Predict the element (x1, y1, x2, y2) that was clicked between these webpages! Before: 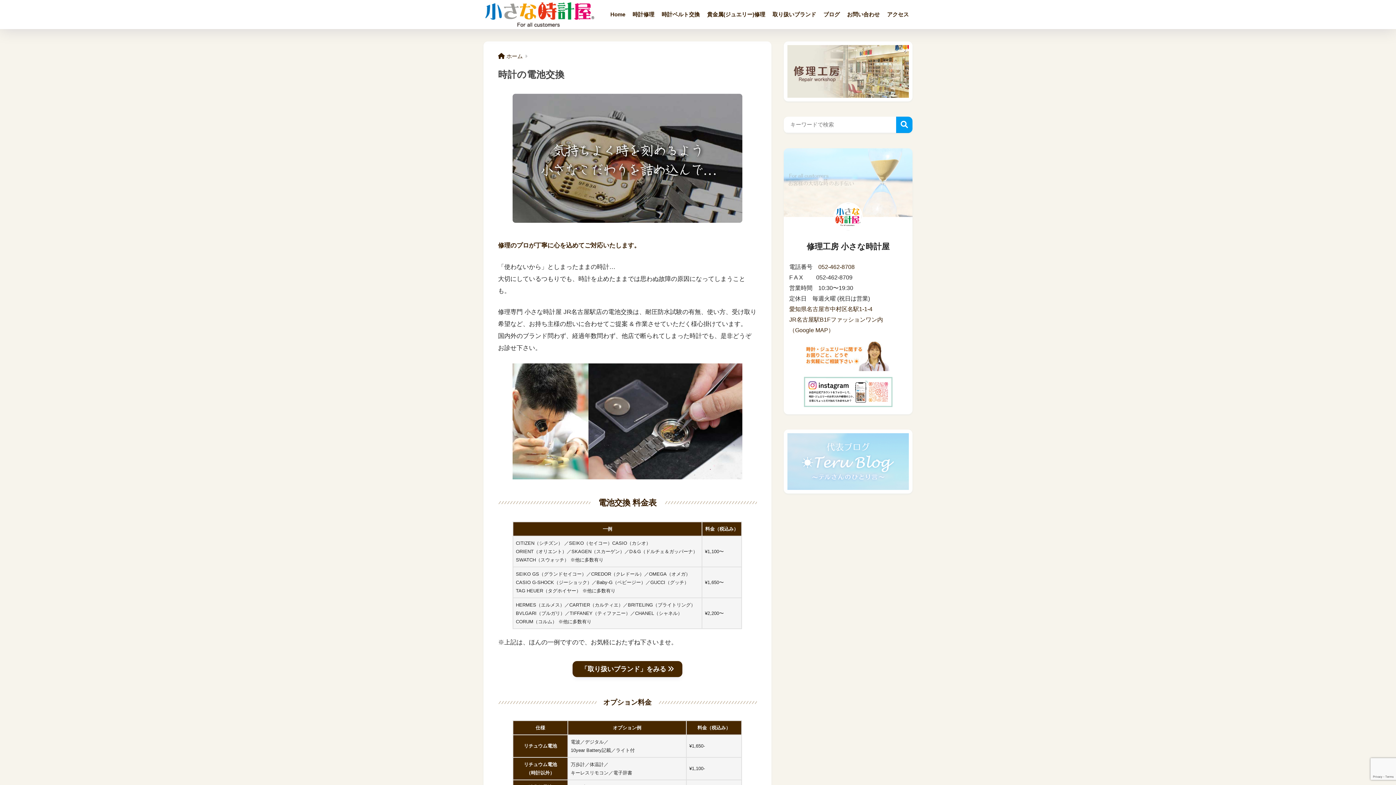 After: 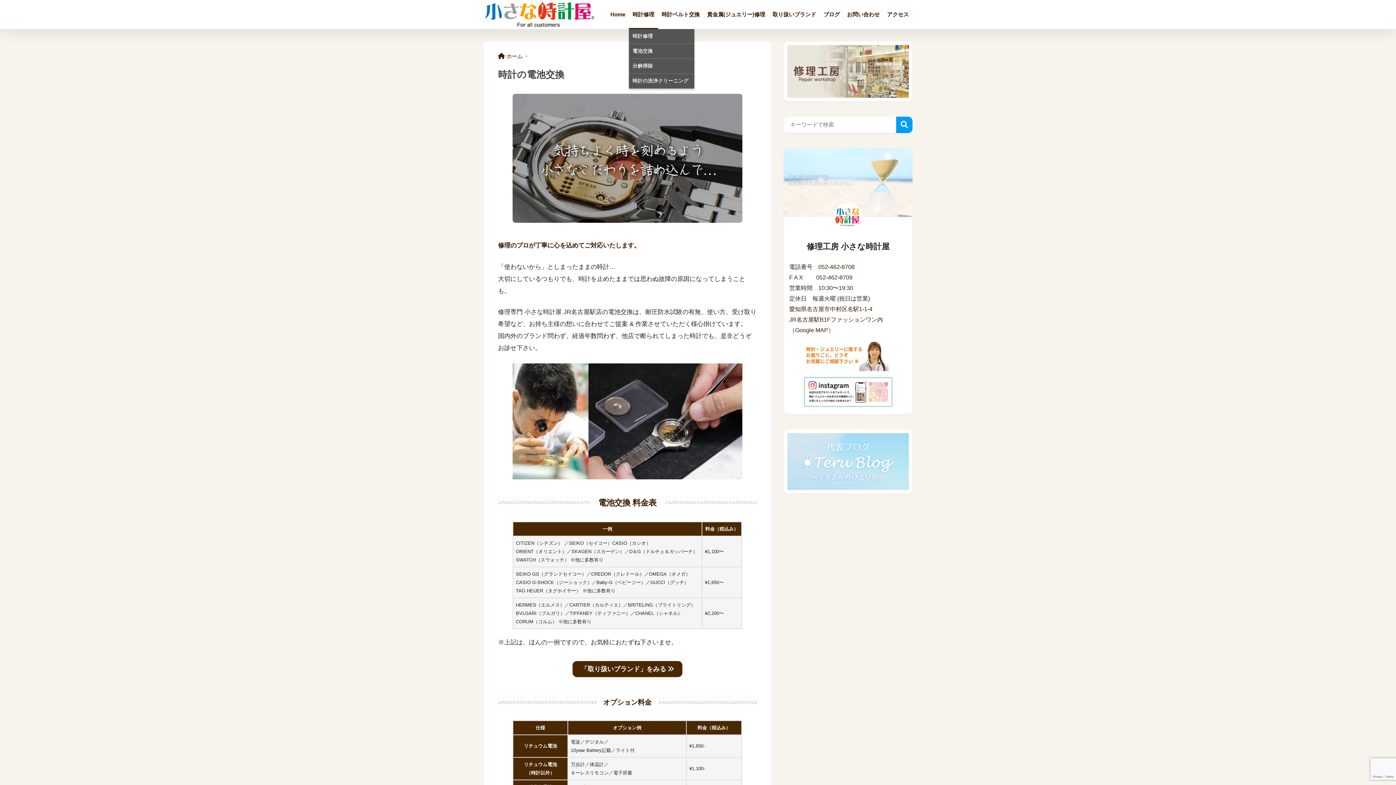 Action: label: 時計修理 bbox: (629, 0, 658, 29)